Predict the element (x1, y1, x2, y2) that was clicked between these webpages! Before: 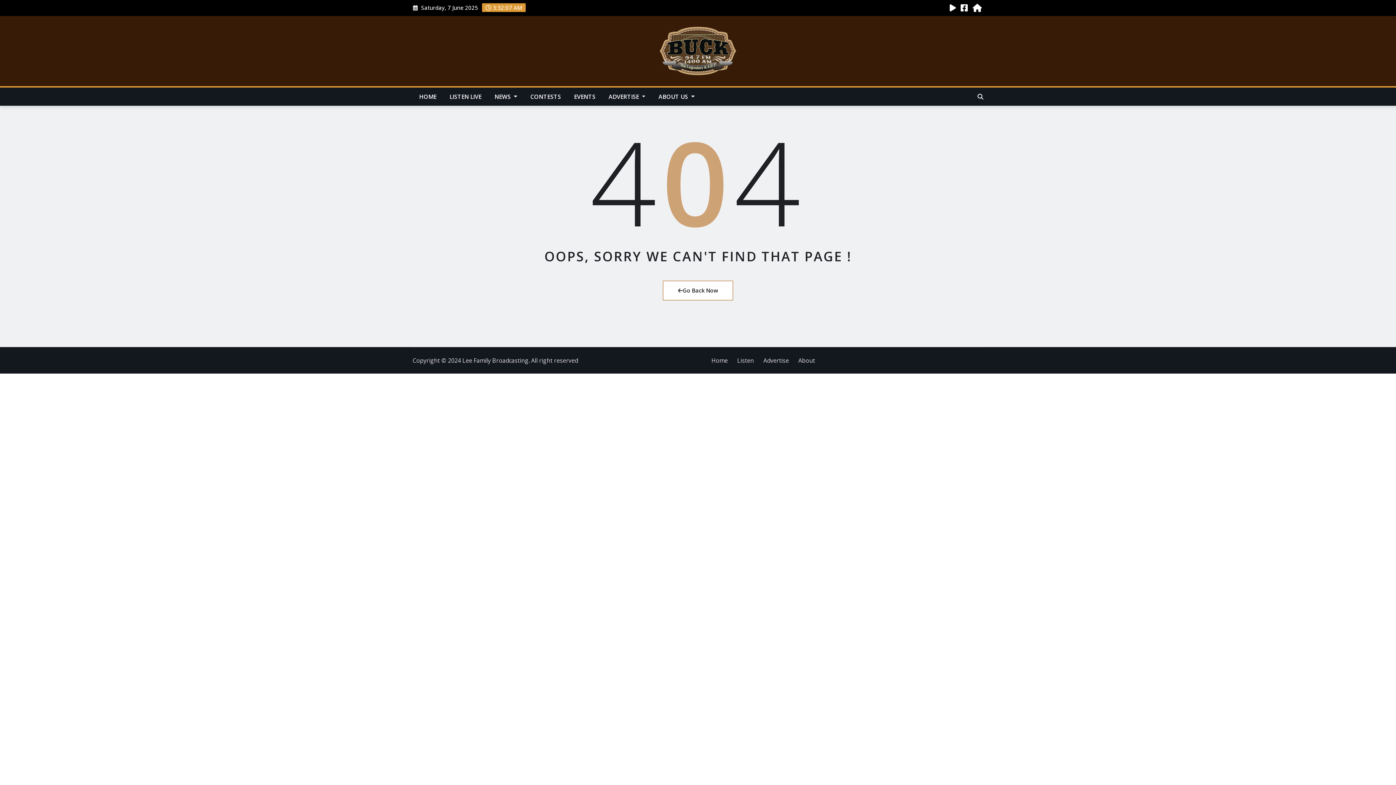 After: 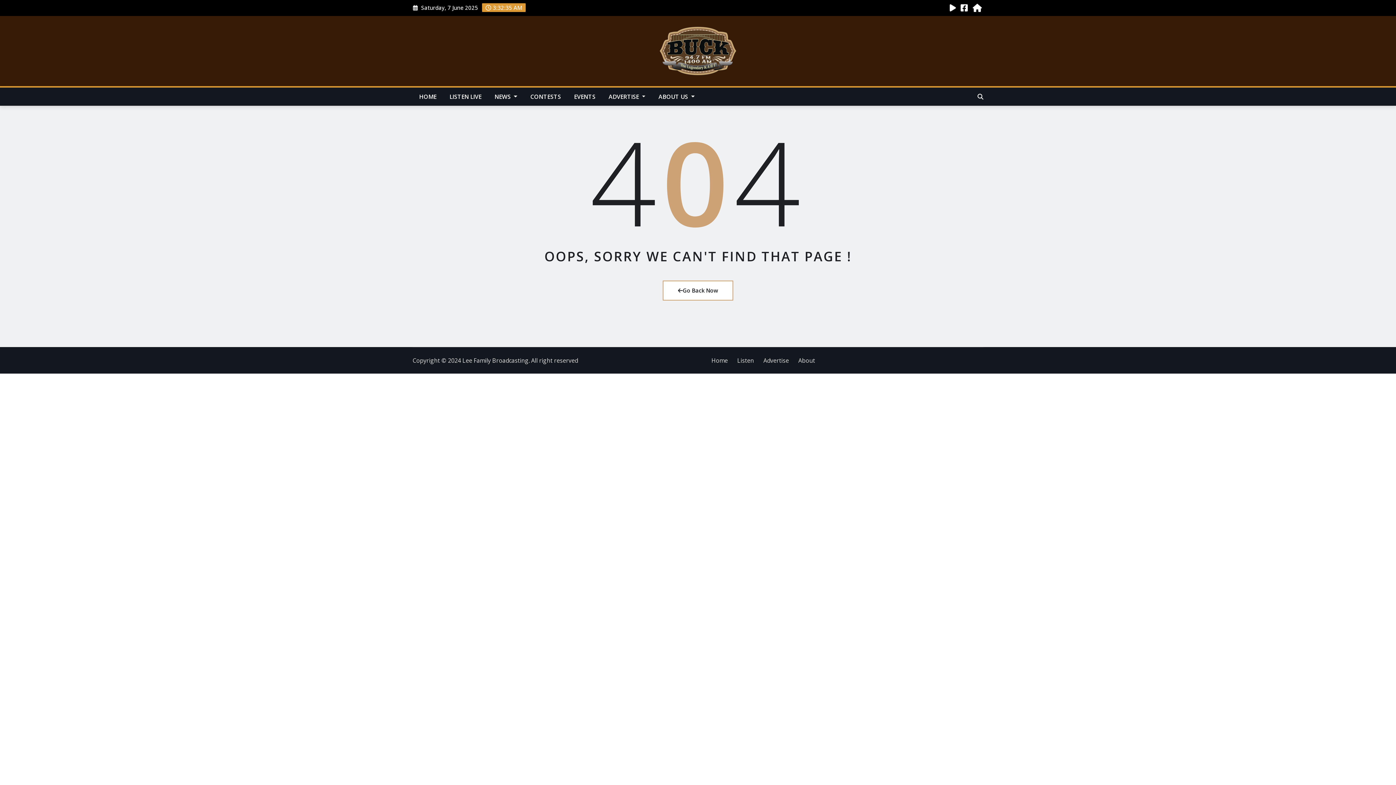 Action: bbox: (960, 4, 968, 12)